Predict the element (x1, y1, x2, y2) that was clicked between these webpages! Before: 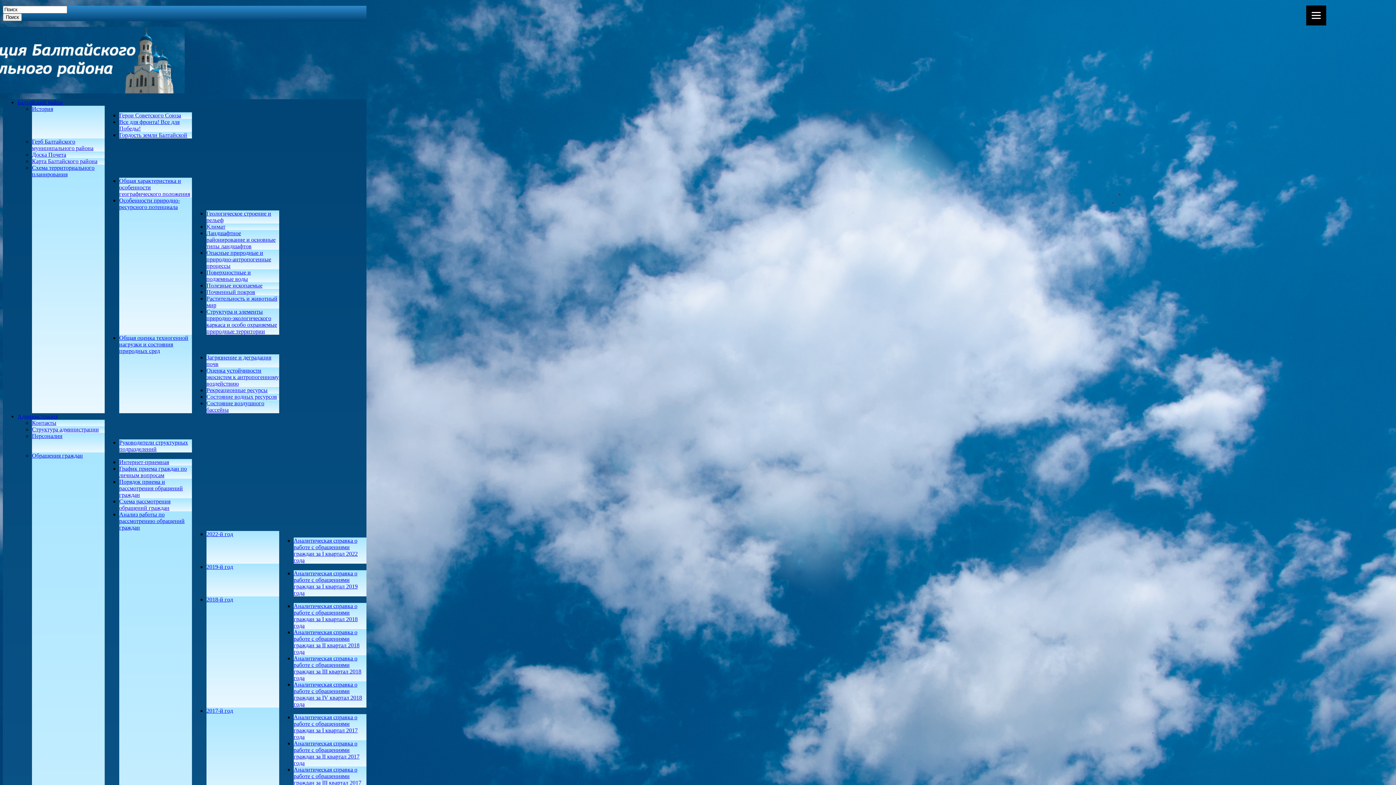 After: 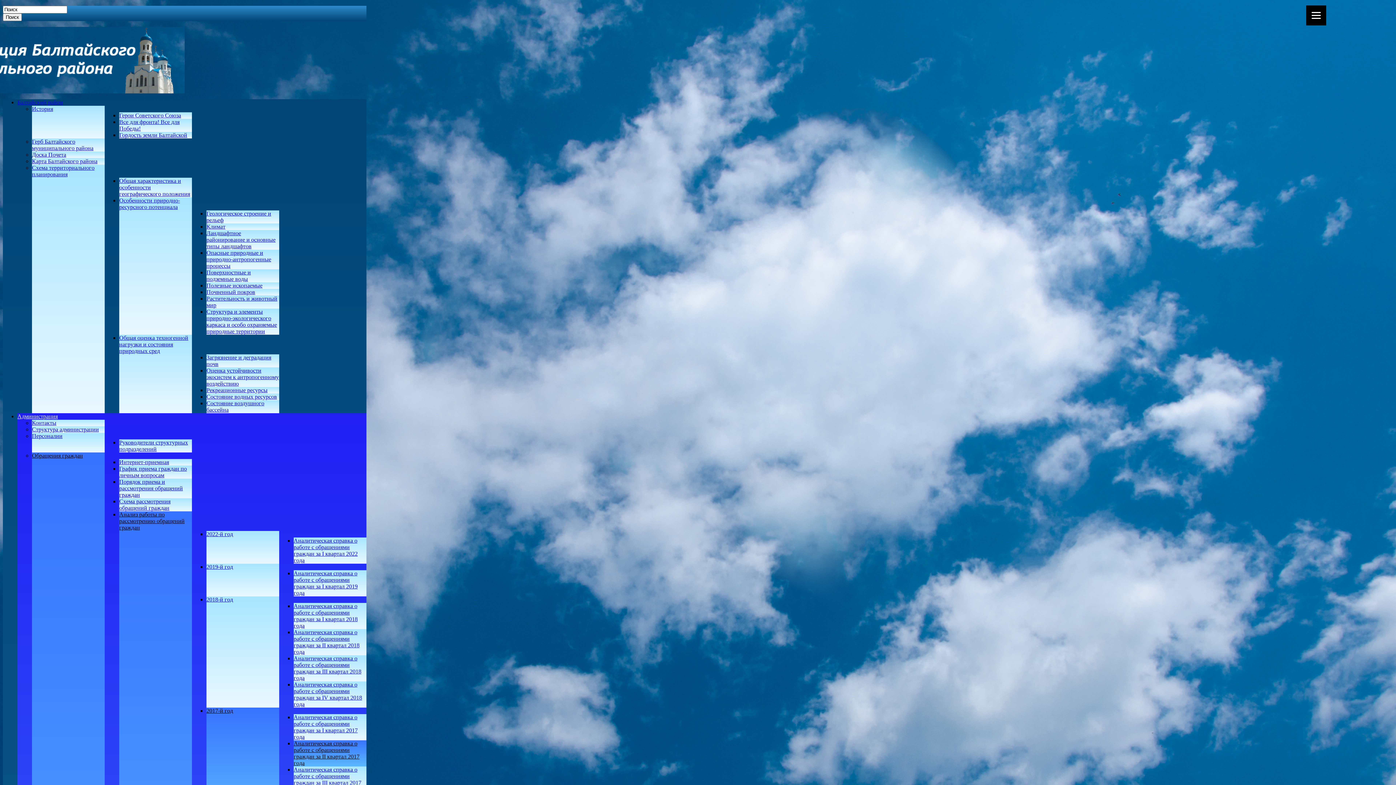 Action: bbox: (293, 740, 359, 766) label: Аналитическая справка о работе с обращениями граждан за II квартал 2017 года